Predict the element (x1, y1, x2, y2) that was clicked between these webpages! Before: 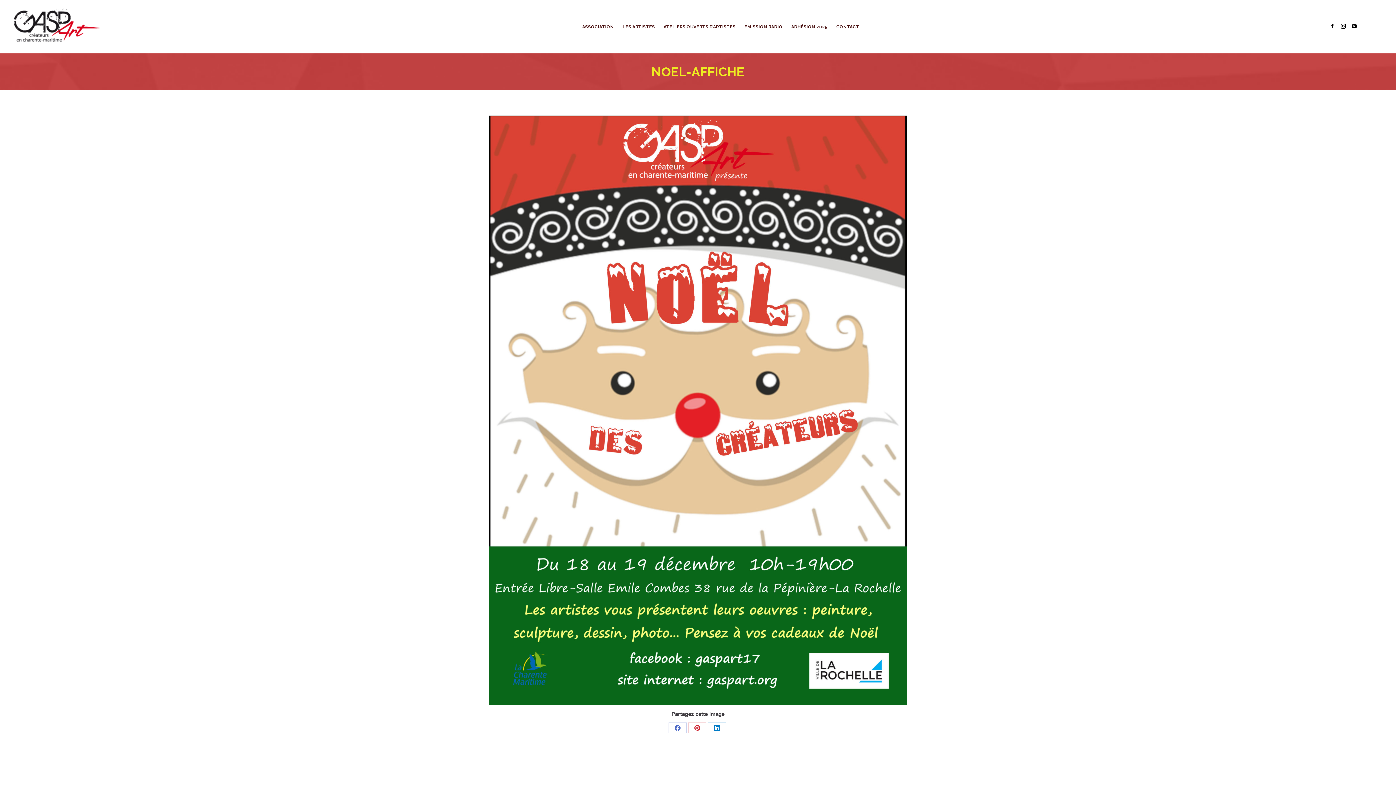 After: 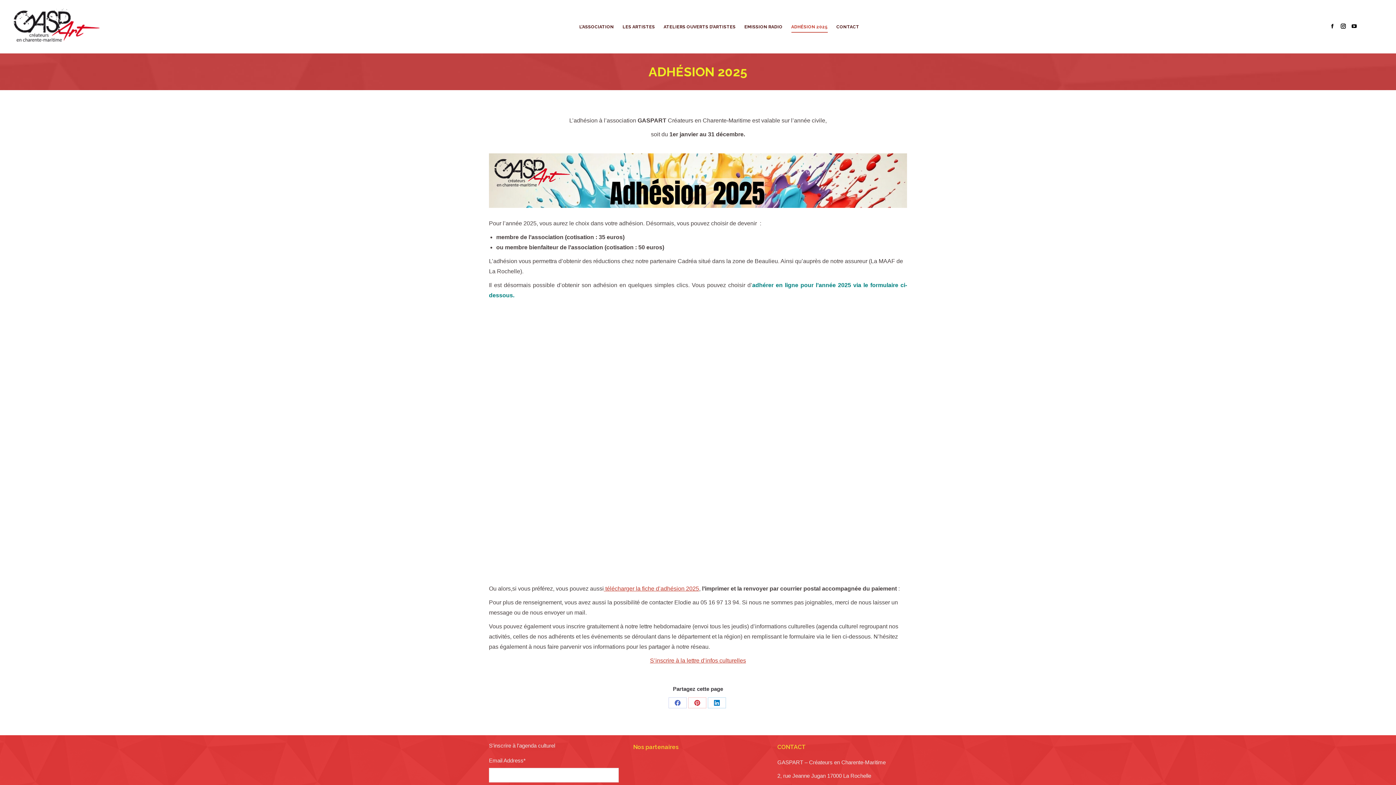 Action: label: ADHÉSION 2025 bbox: (791, 2, 830, 50)